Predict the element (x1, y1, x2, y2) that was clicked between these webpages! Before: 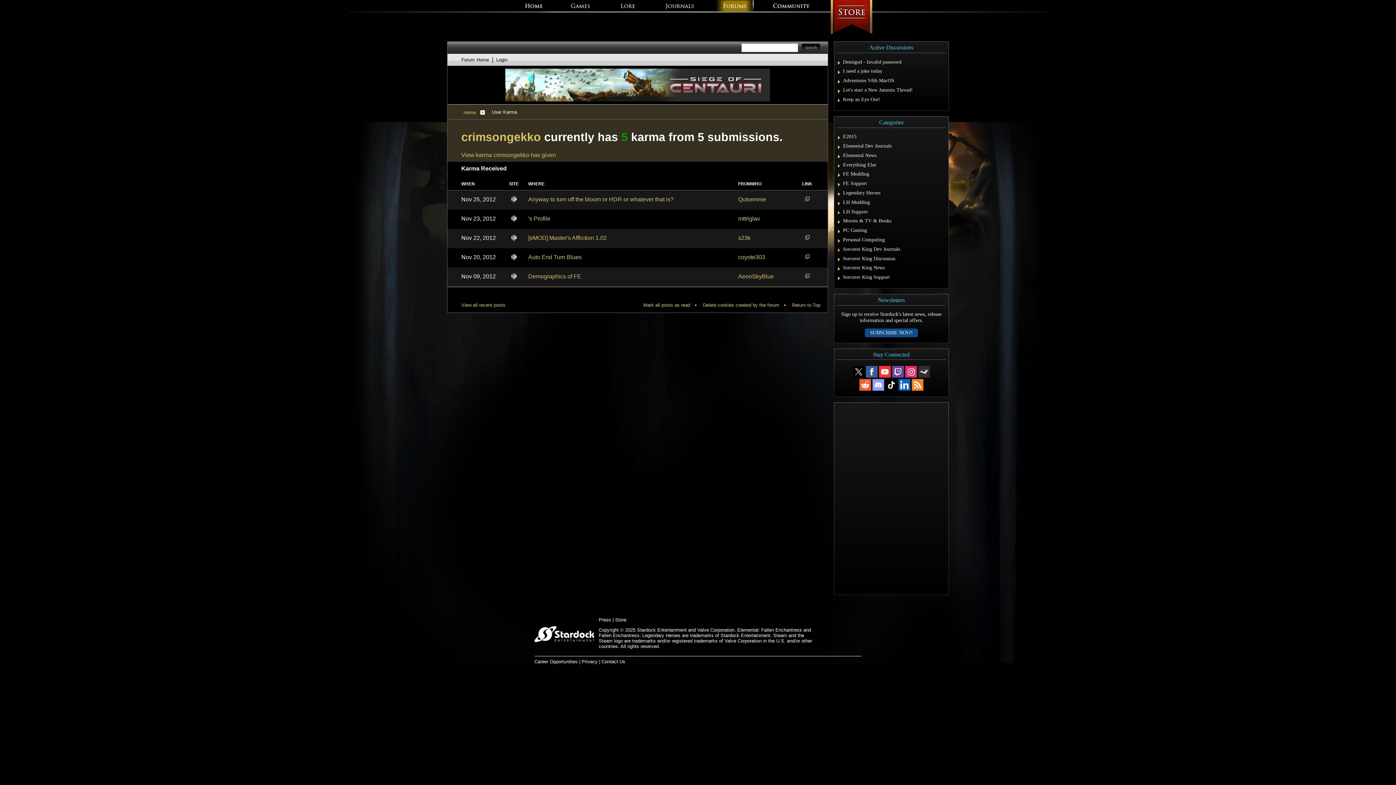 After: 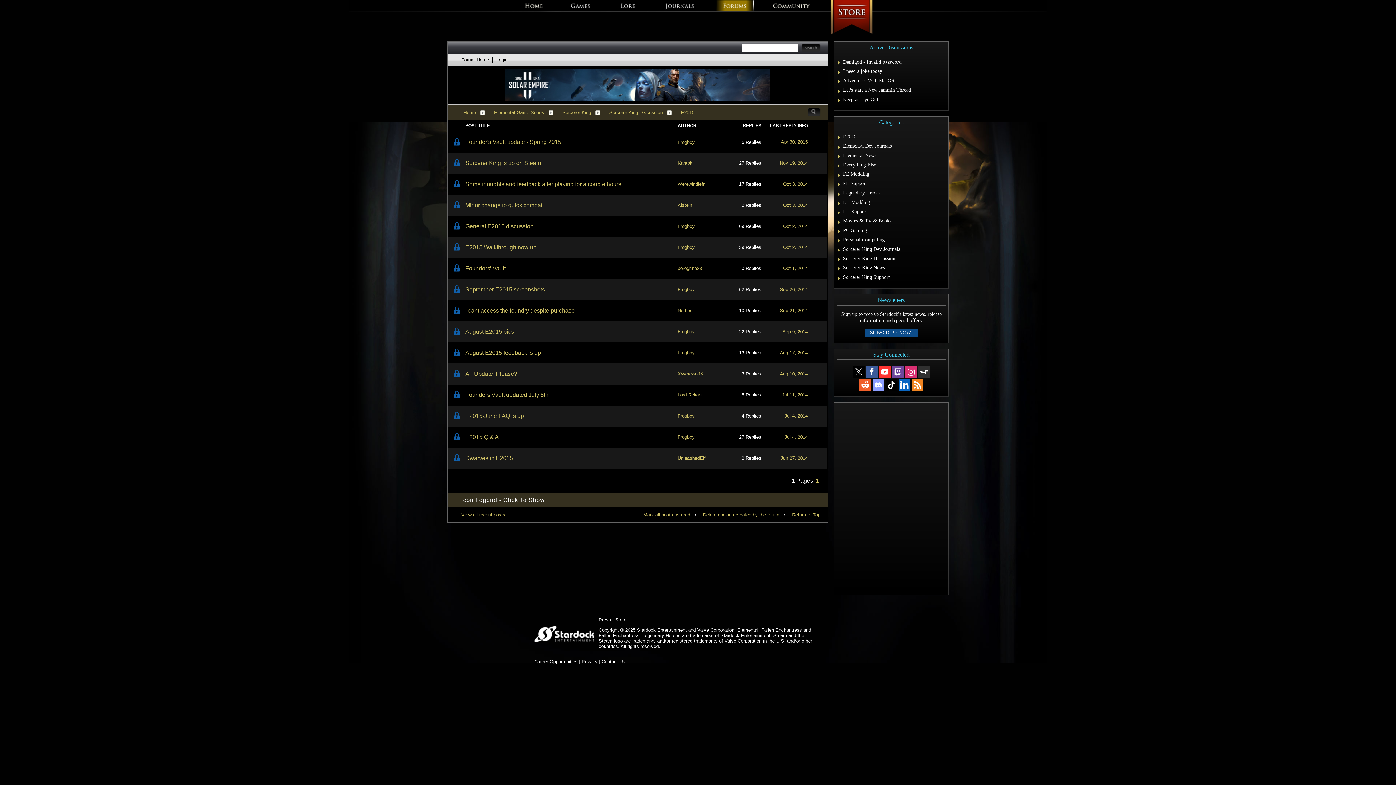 Action: bbox: (843, 133, 856, 139) label: E2015